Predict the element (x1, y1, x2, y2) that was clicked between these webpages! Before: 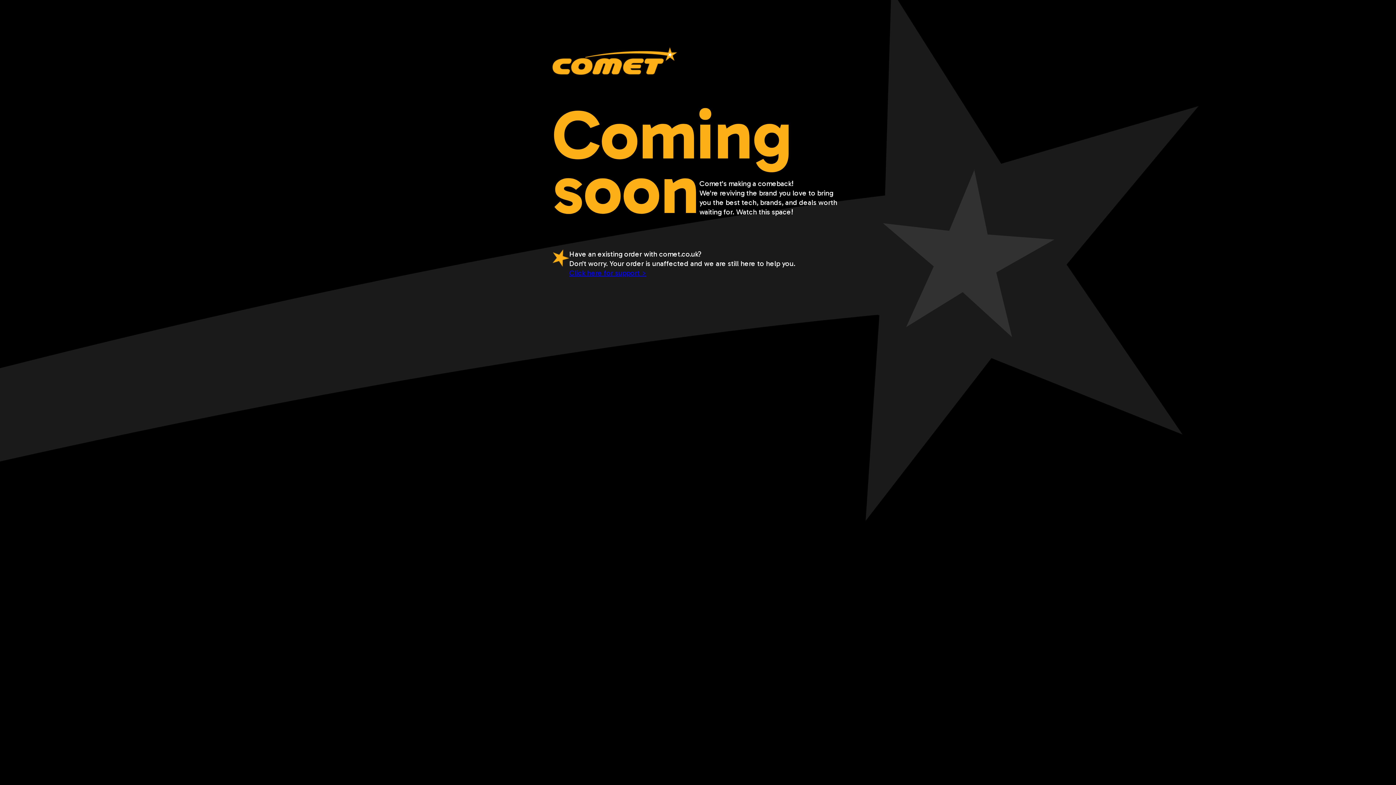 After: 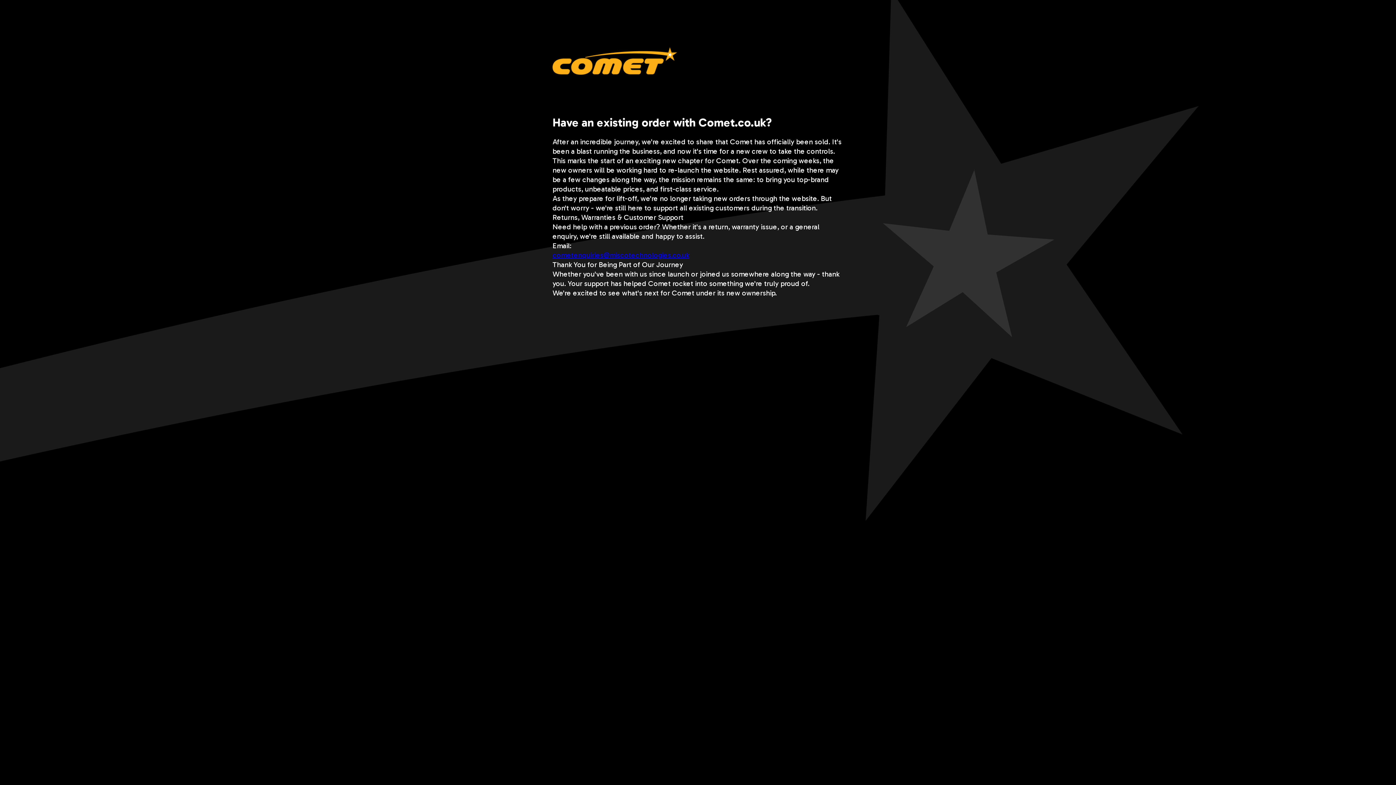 Action: bbox: (569, 268, 646, 277) label: Click here for support >